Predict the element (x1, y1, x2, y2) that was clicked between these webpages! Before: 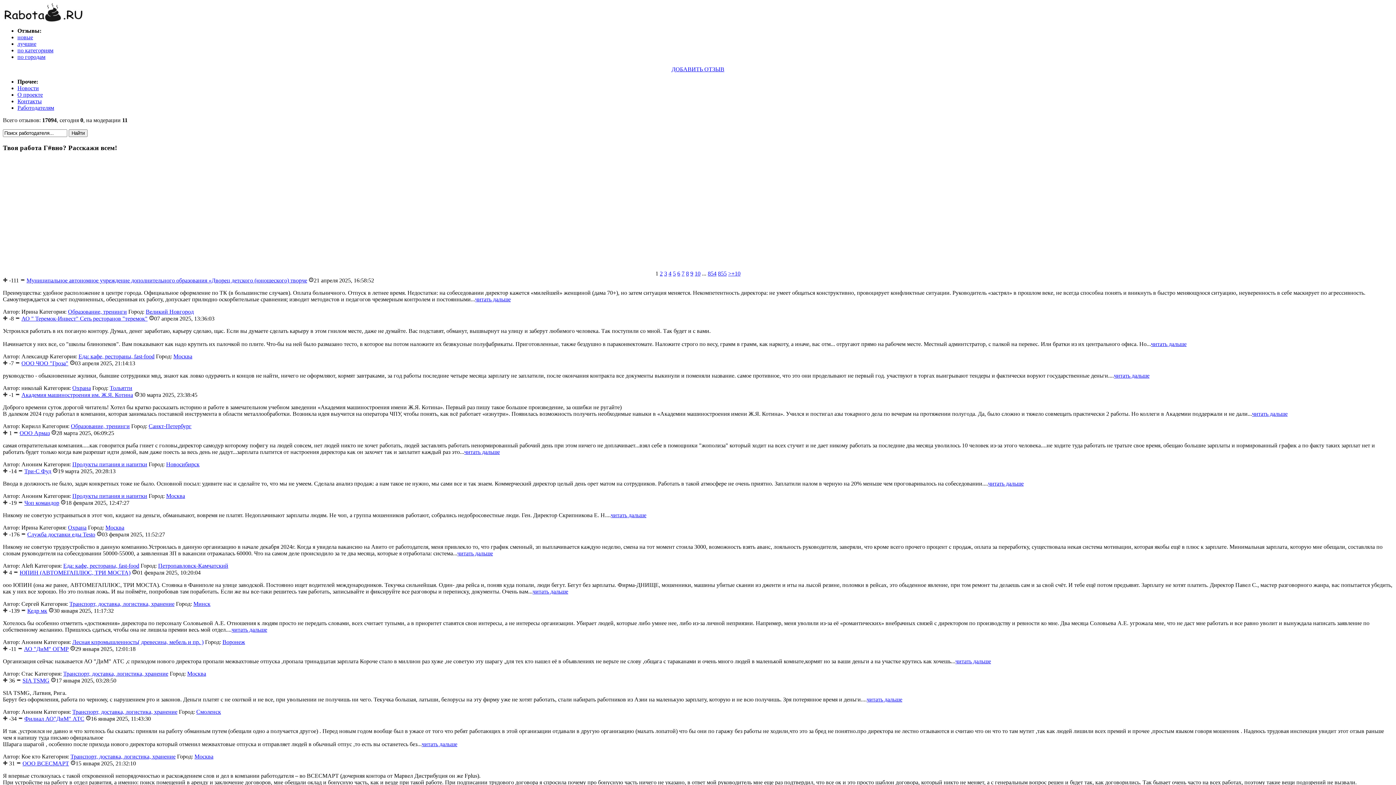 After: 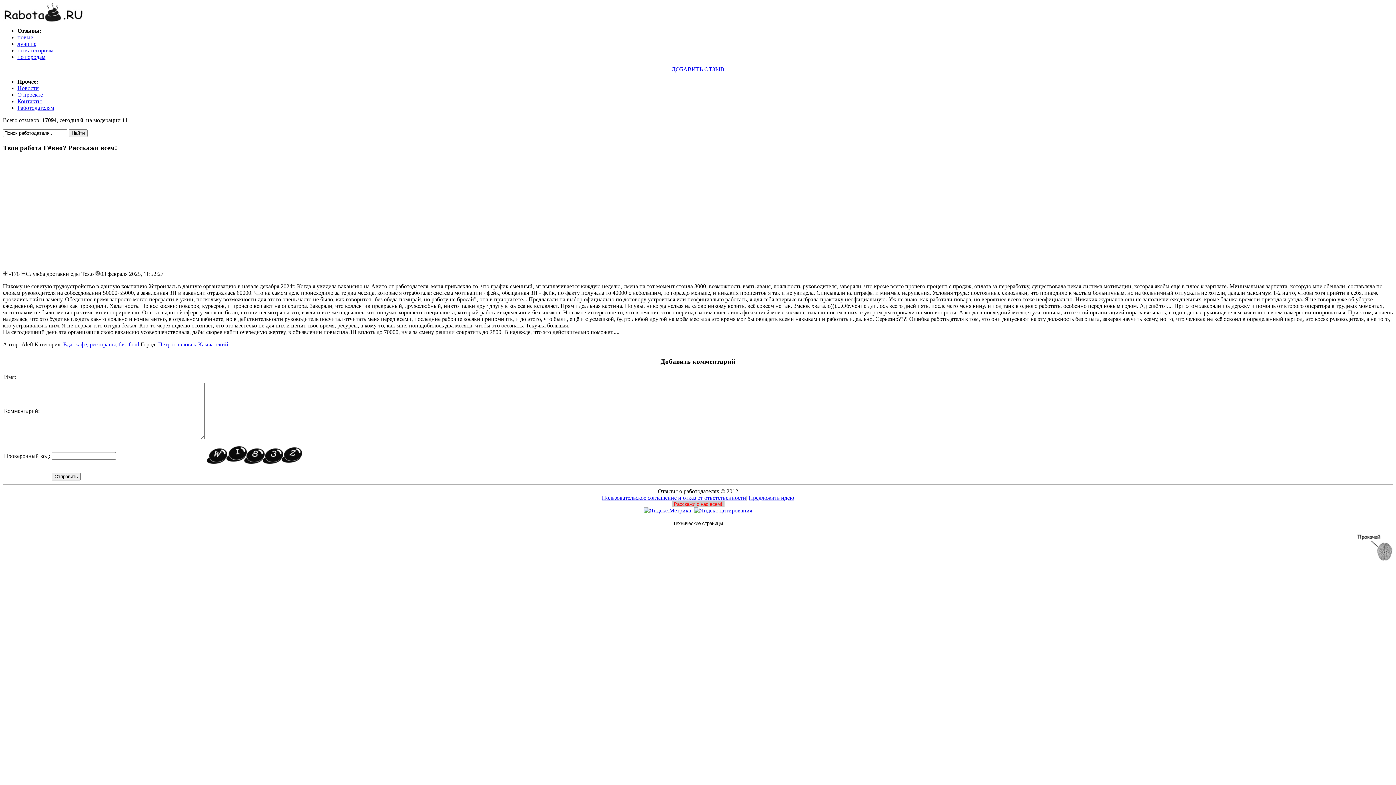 Action: bbox: (27, 531, 95, 537) label: Служба доставки еды Testo